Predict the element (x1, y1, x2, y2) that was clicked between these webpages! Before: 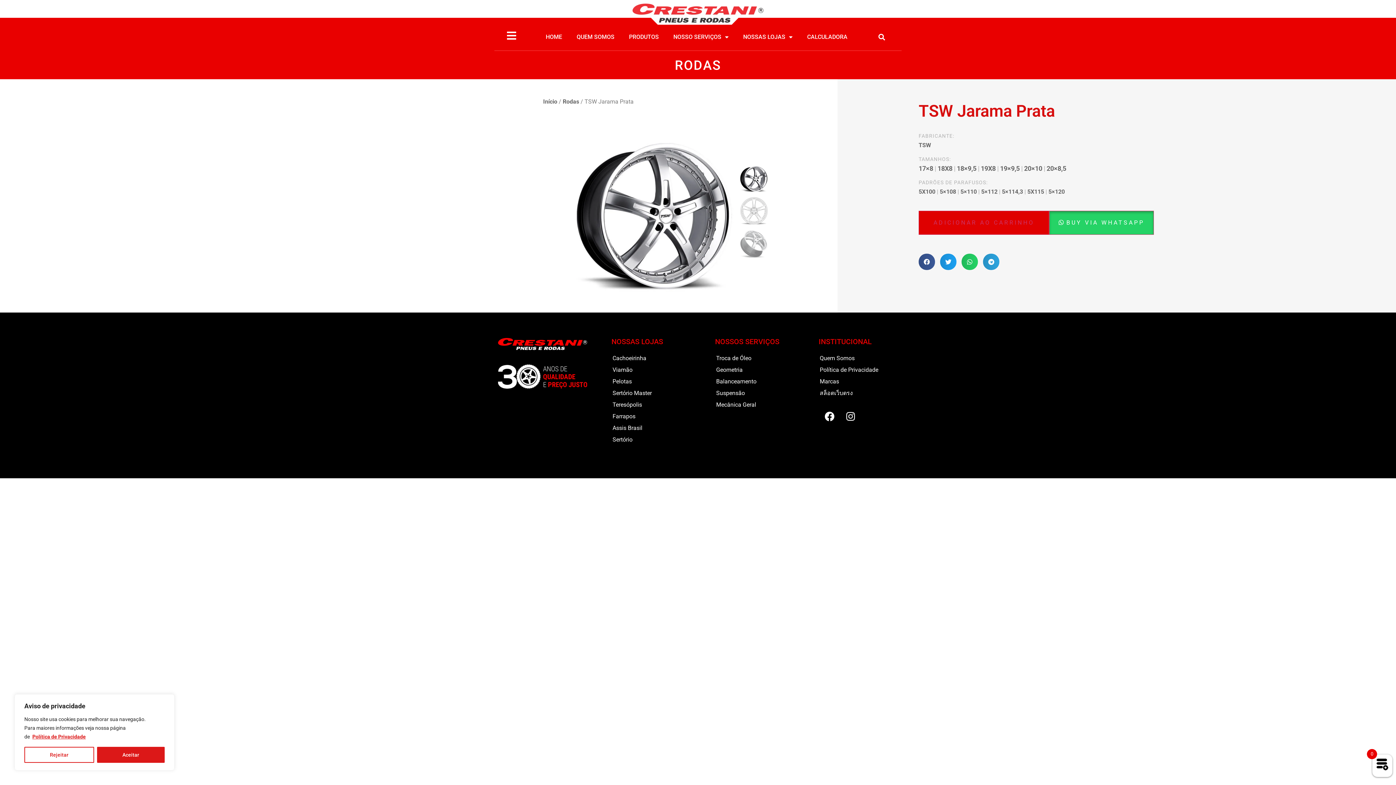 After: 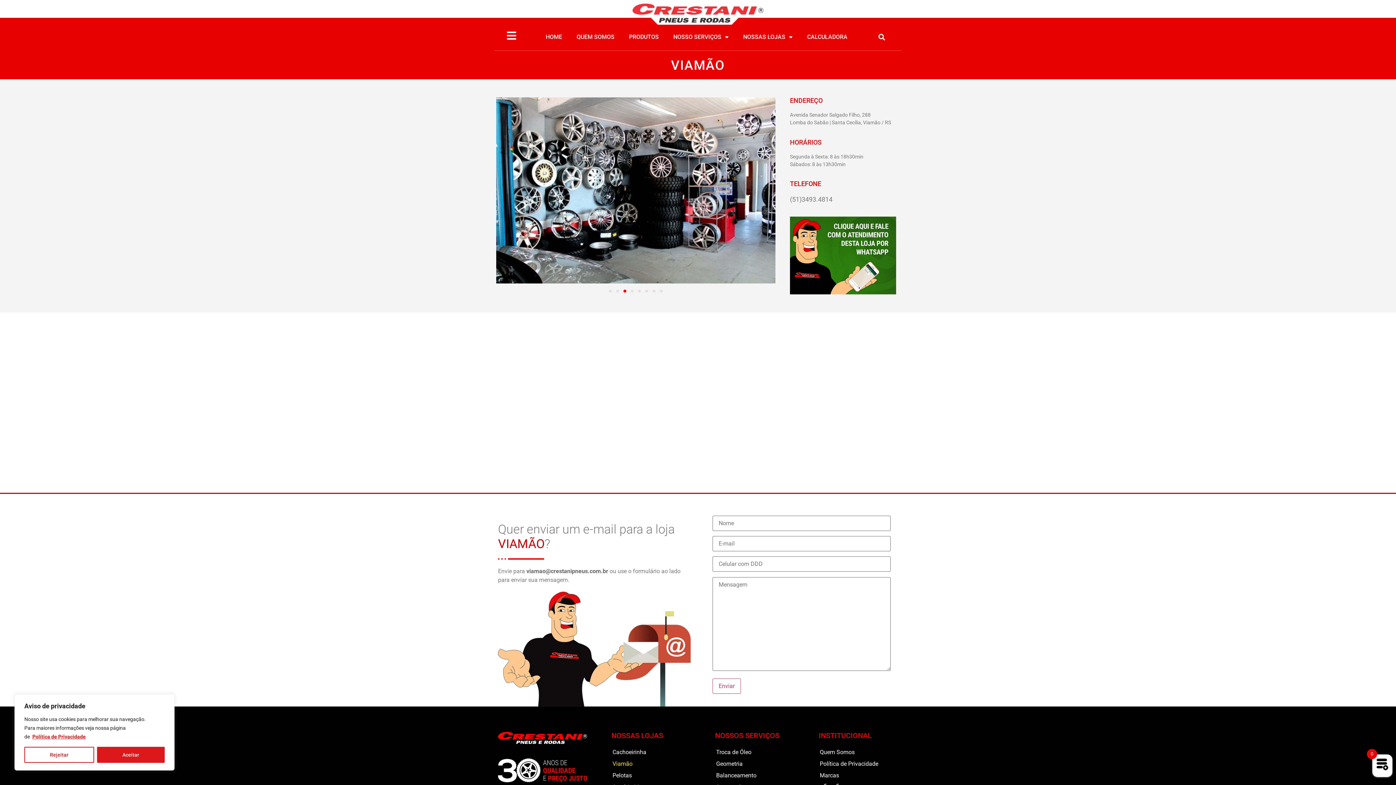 Action: bbox: (605, 364, 687, 376) label: Viamão